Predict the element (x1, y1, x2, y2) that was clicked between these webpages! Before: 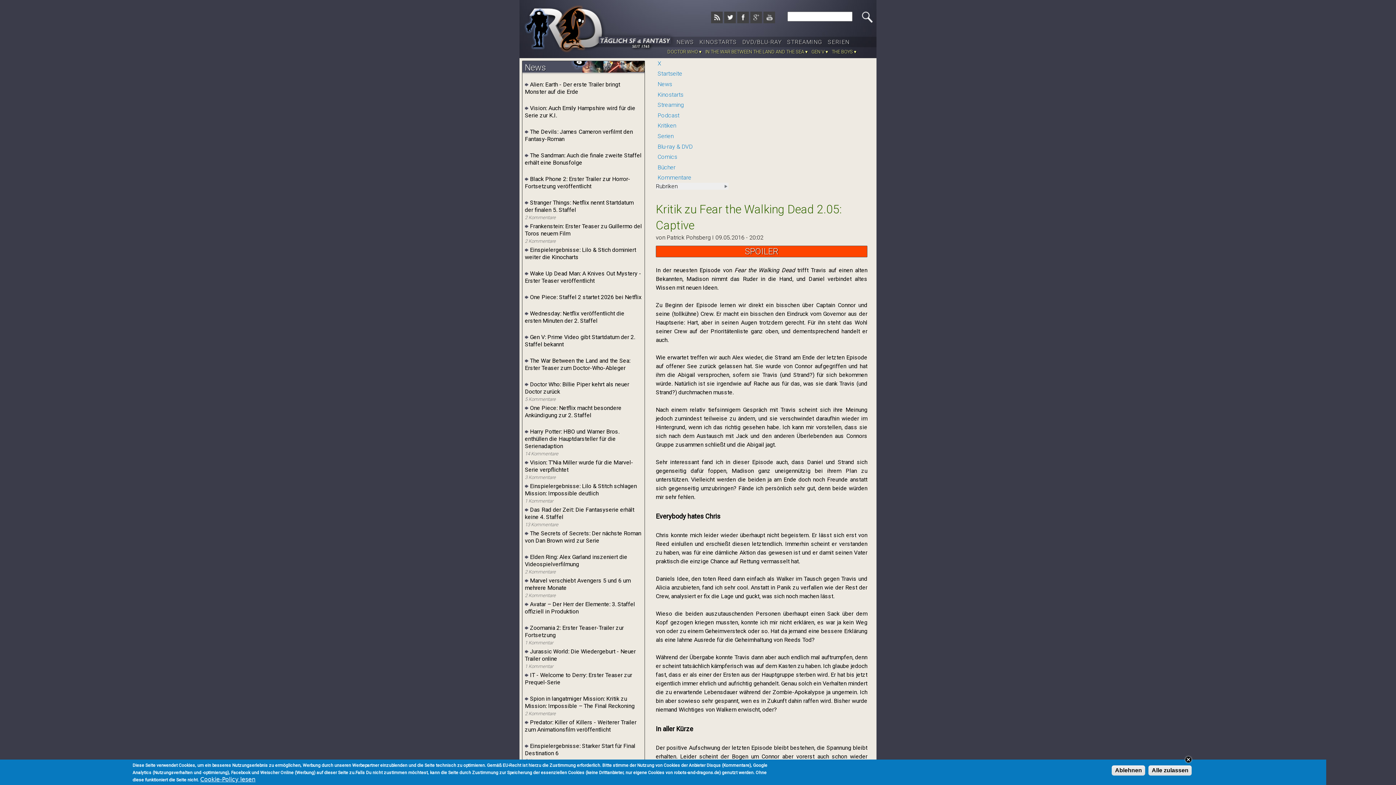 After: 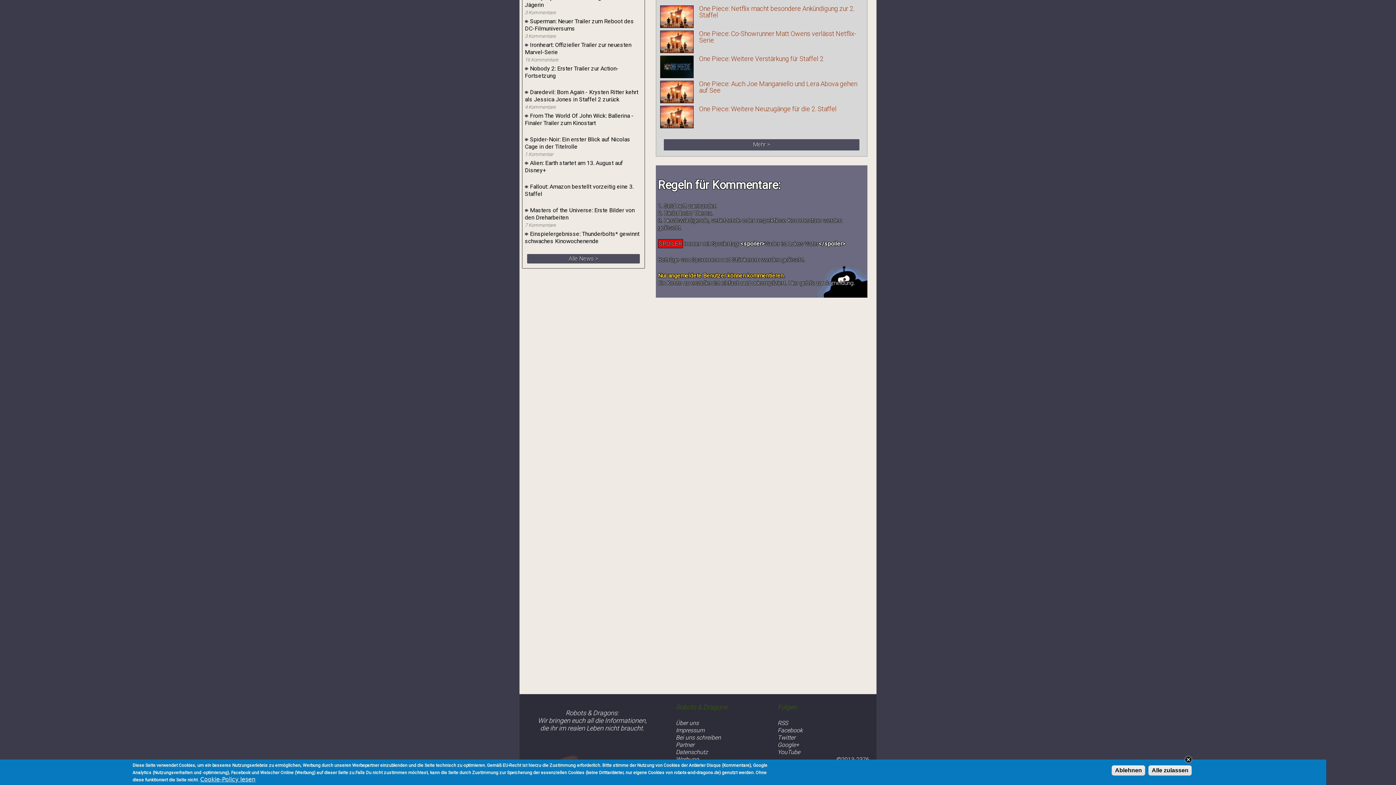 Action: bbox: (524, 302, 526, 307) label:  